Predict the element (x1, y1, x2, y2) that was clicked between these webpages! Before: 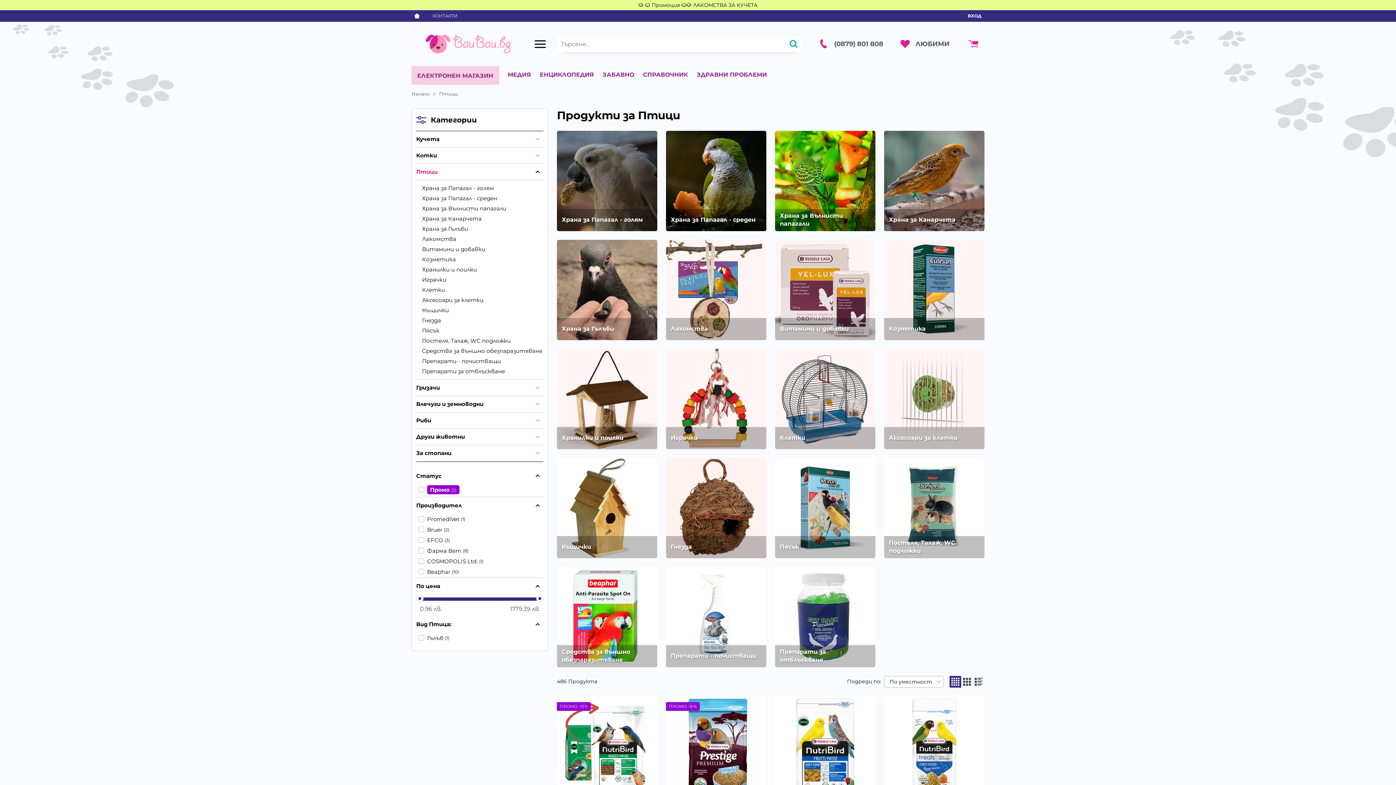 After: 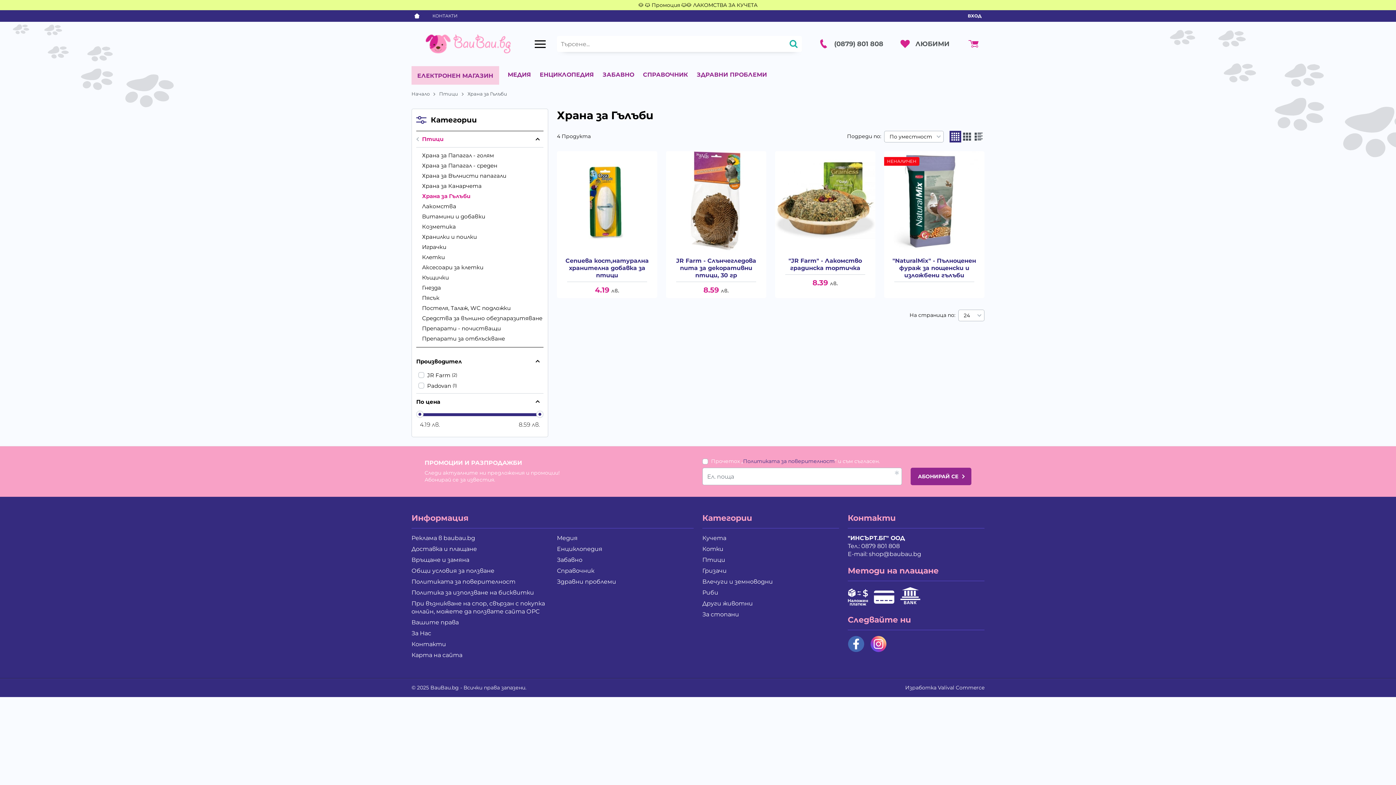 Action: label: Храна за Гълъби bbox: (422, 223, 543, 234)